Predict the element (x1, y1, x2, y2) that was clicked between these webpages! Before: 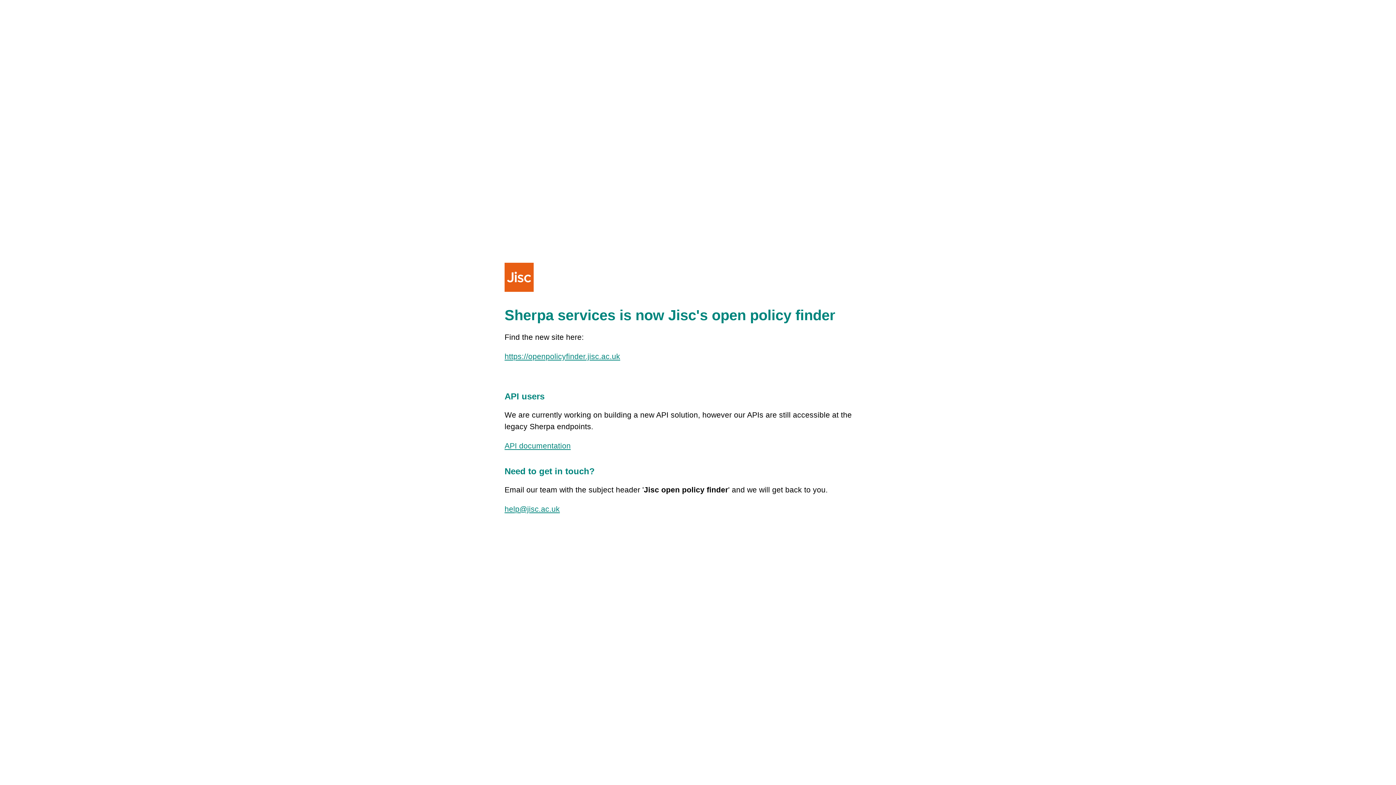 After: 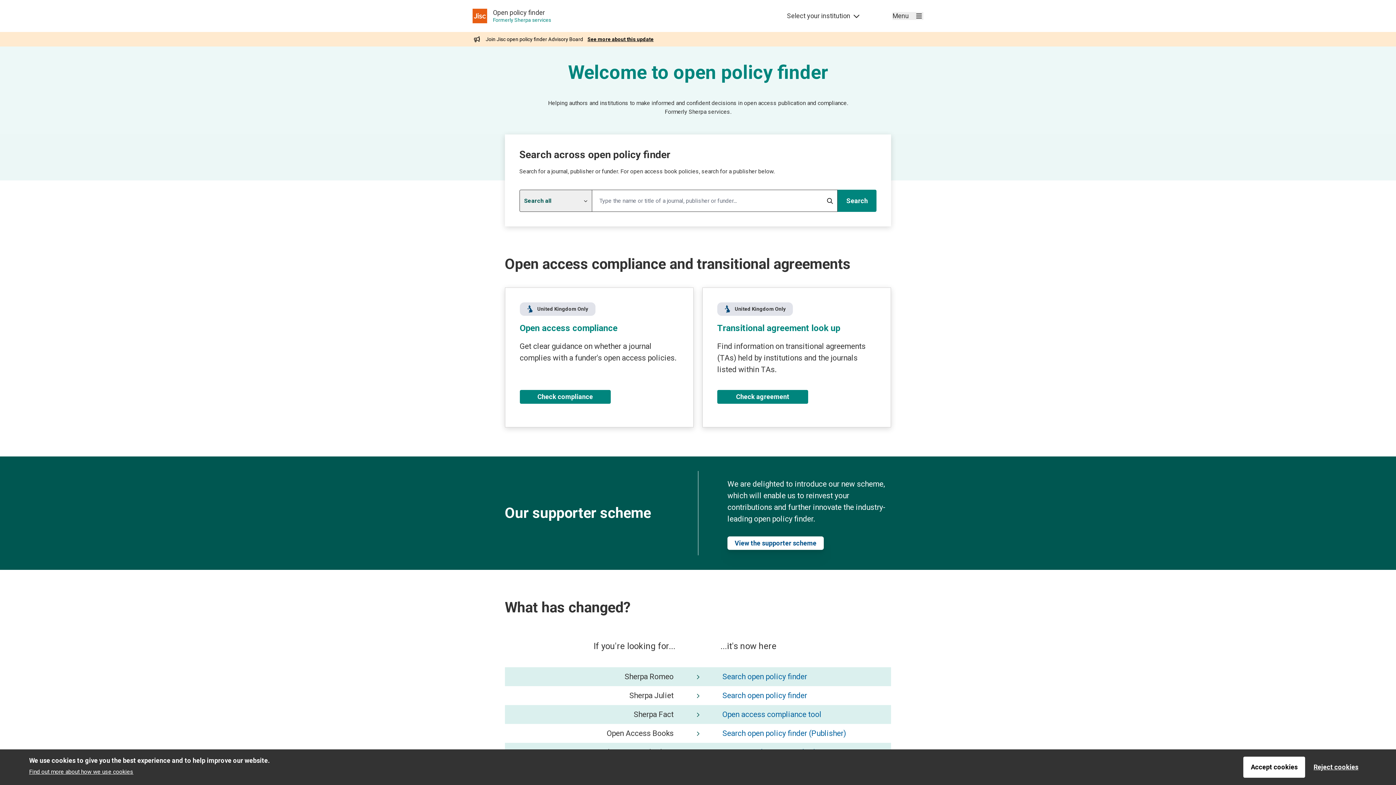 Action: bbox: (504, 352, 620, 360) label: https://openpolicyfinder.jisc.ac.uk